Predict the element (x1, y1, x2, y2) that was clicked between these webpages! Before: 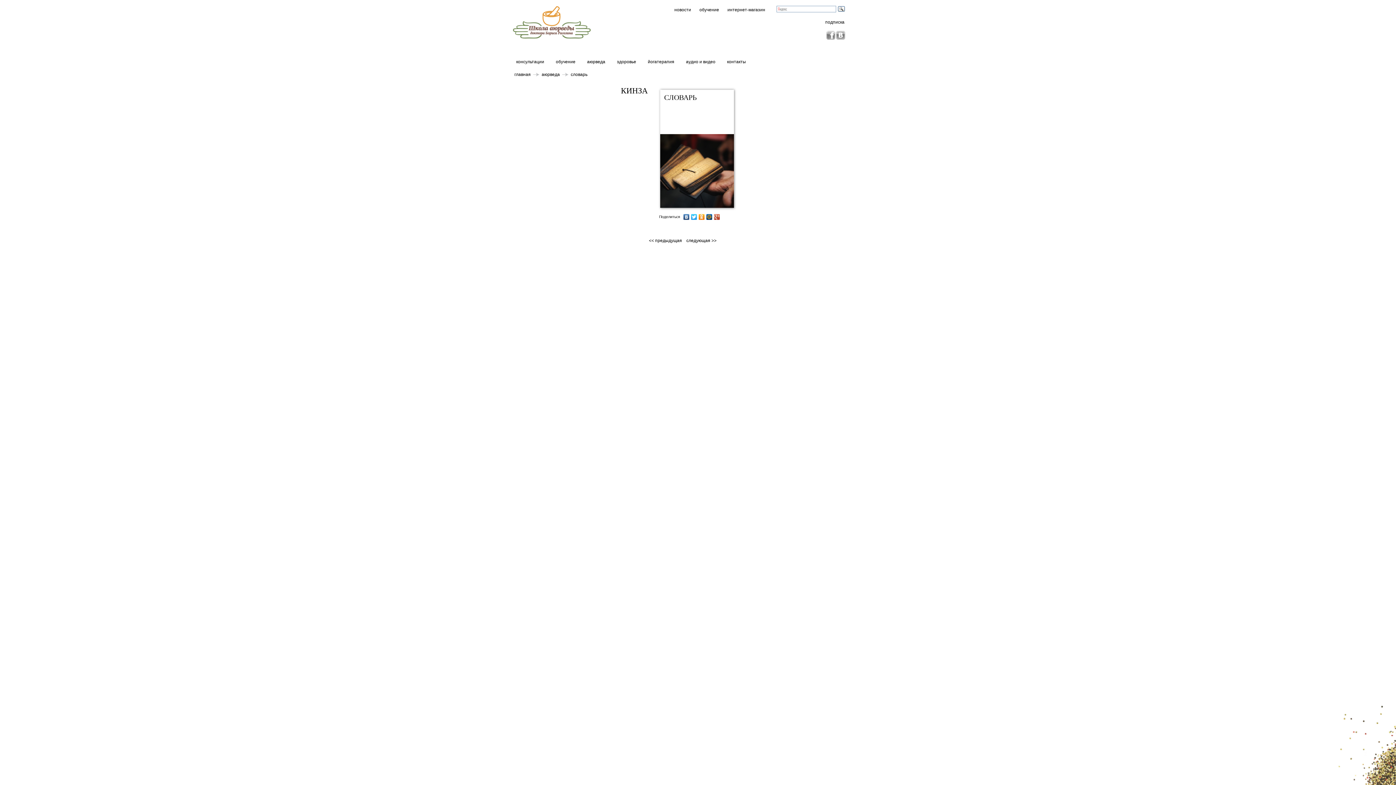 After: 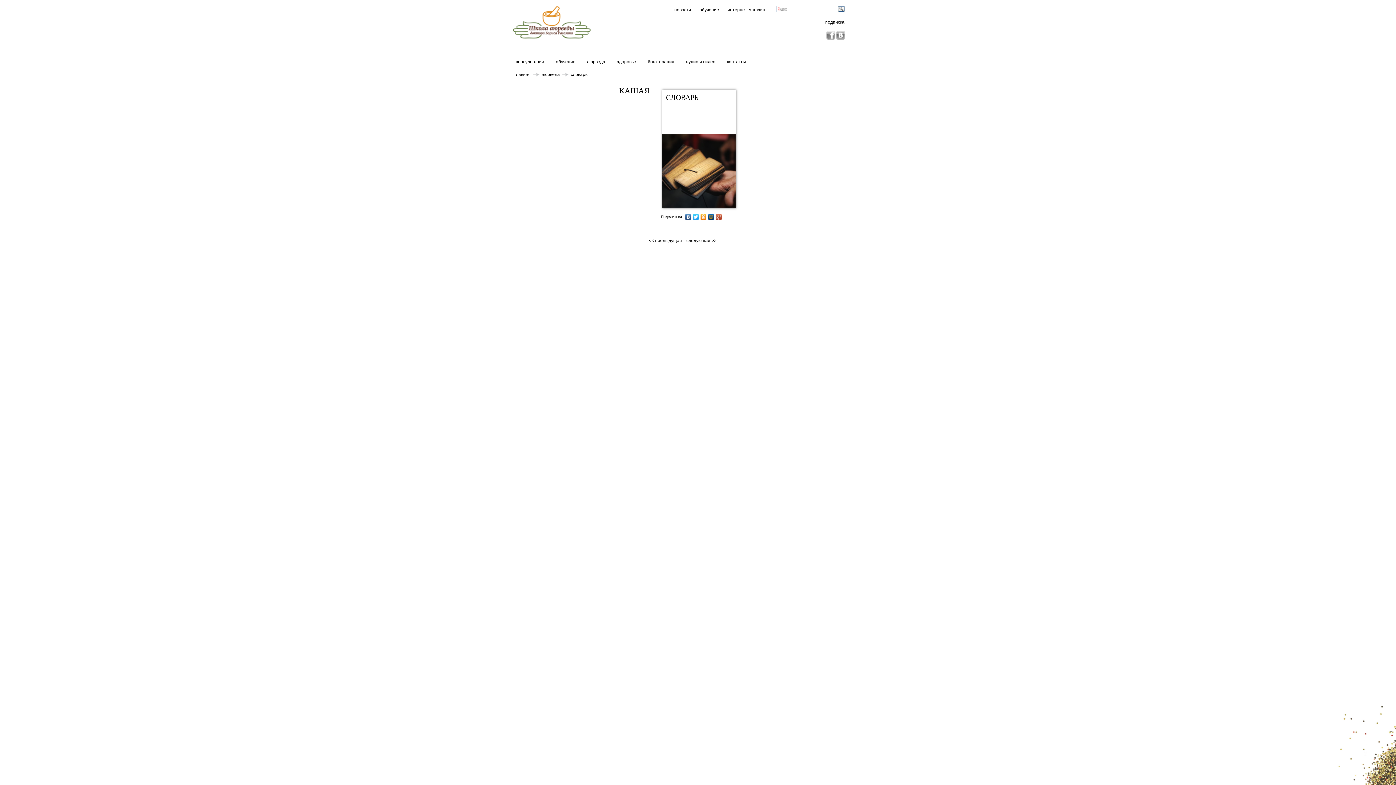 Action: label: << предыдущая  bbox: (649, 238, 683, 243)